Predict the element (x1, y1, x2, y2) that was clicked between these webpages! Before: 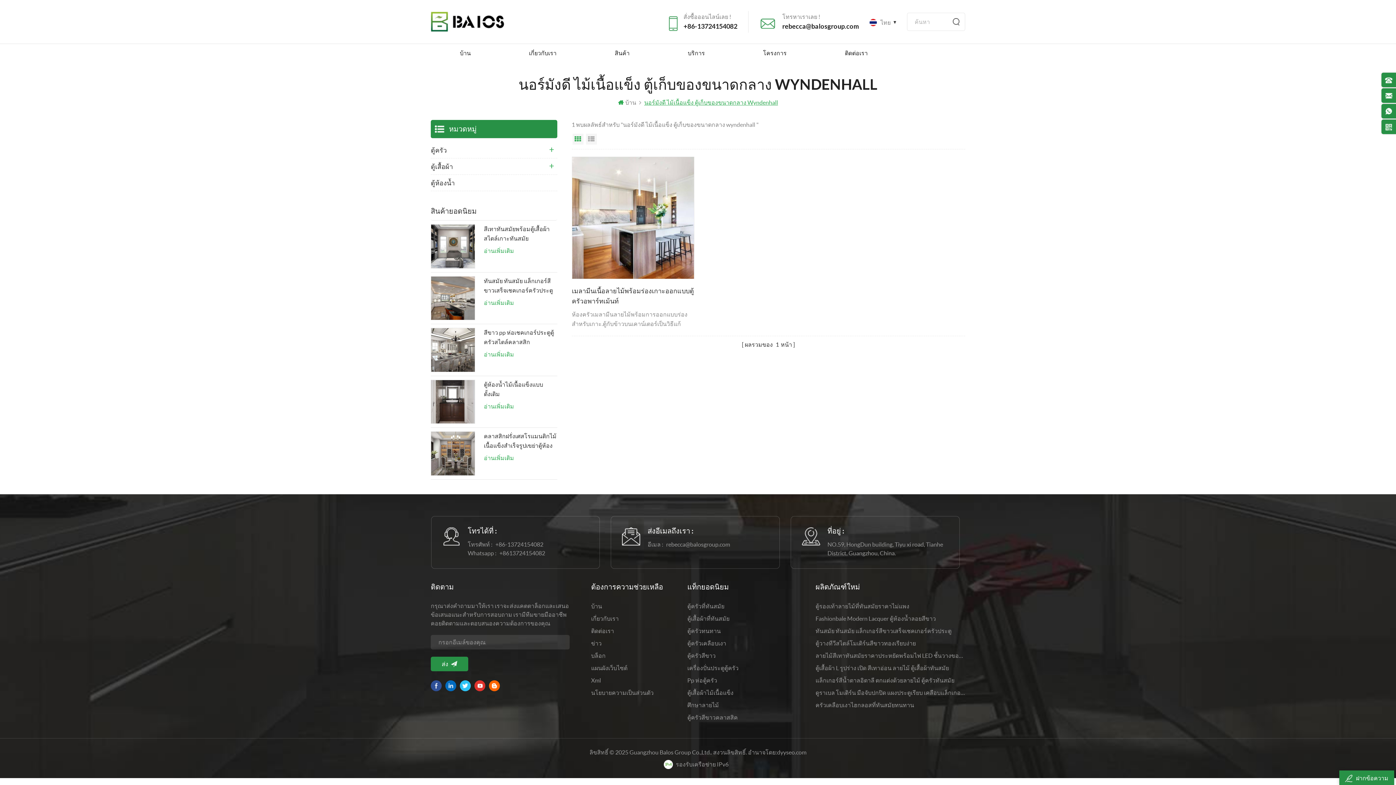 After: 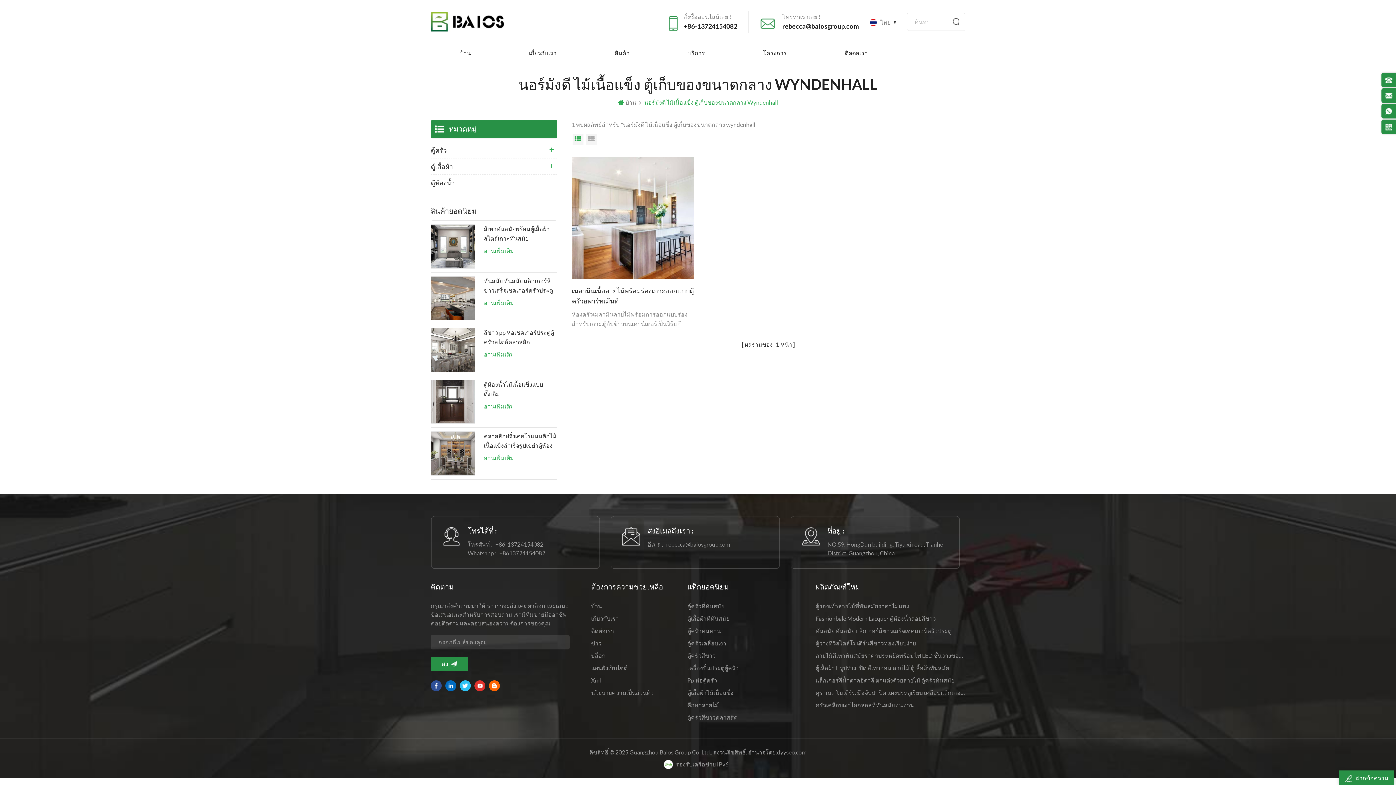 Action: bbox: (460, 680, 470, 691)